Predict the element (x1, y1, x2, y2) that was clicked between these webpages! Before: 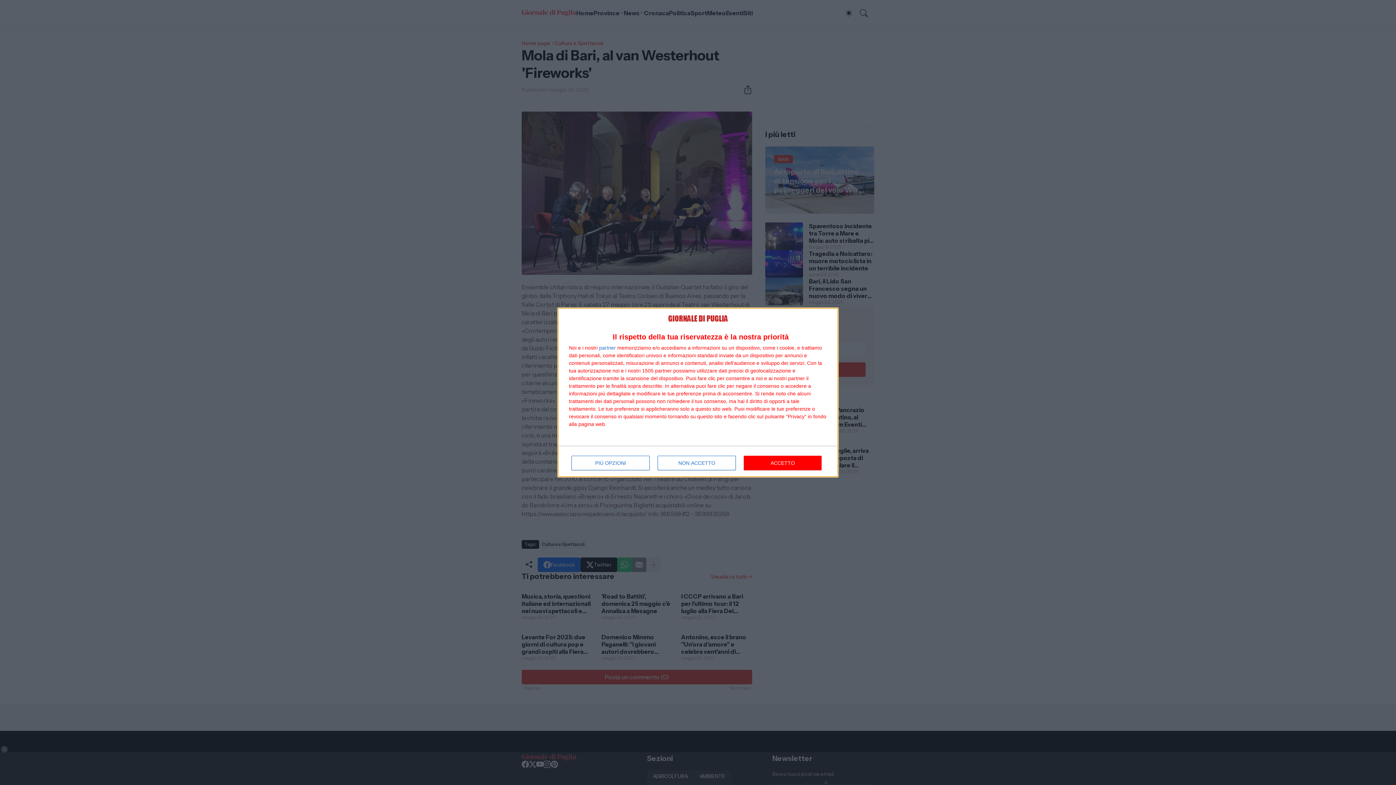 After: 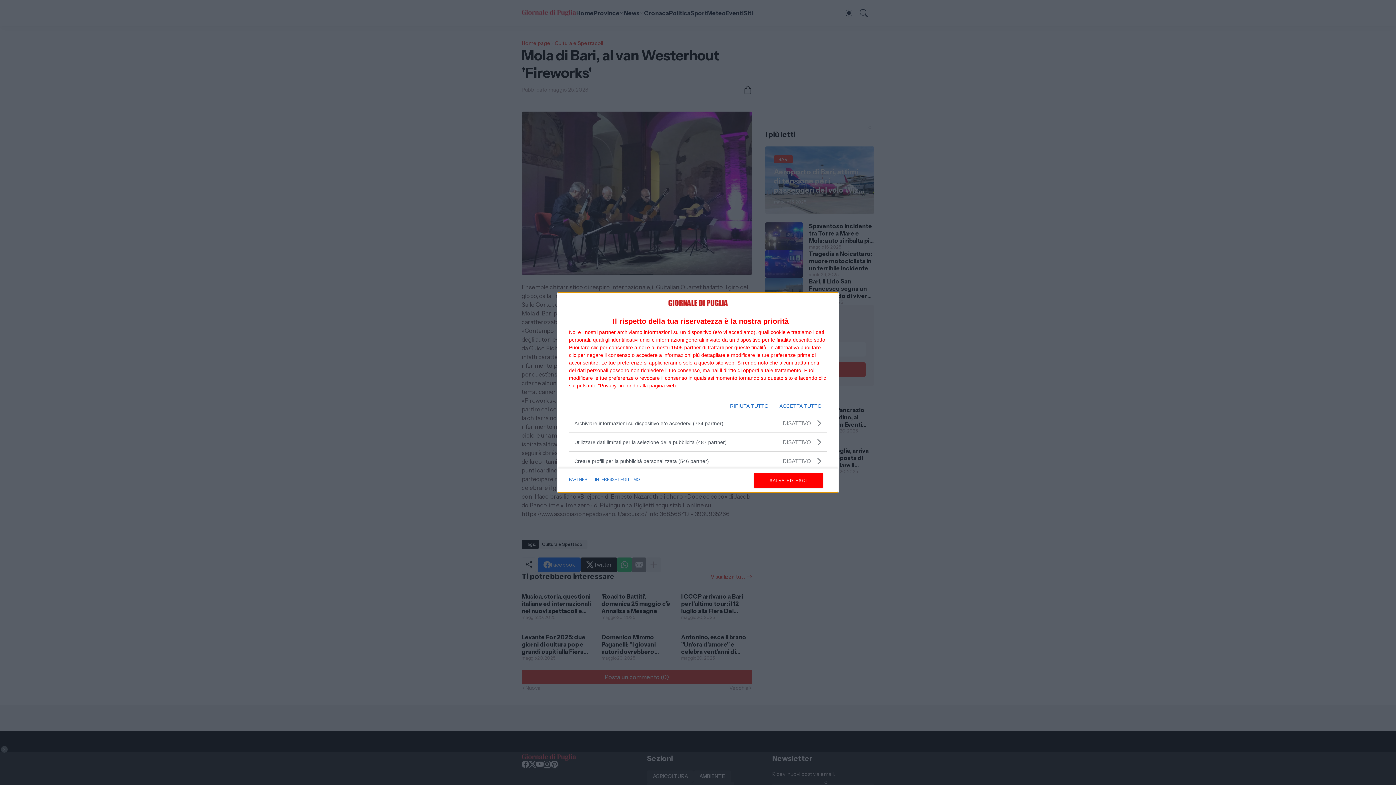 Action: bbox: (571, 455, 649, 470) label: PIÙ OPZIONI